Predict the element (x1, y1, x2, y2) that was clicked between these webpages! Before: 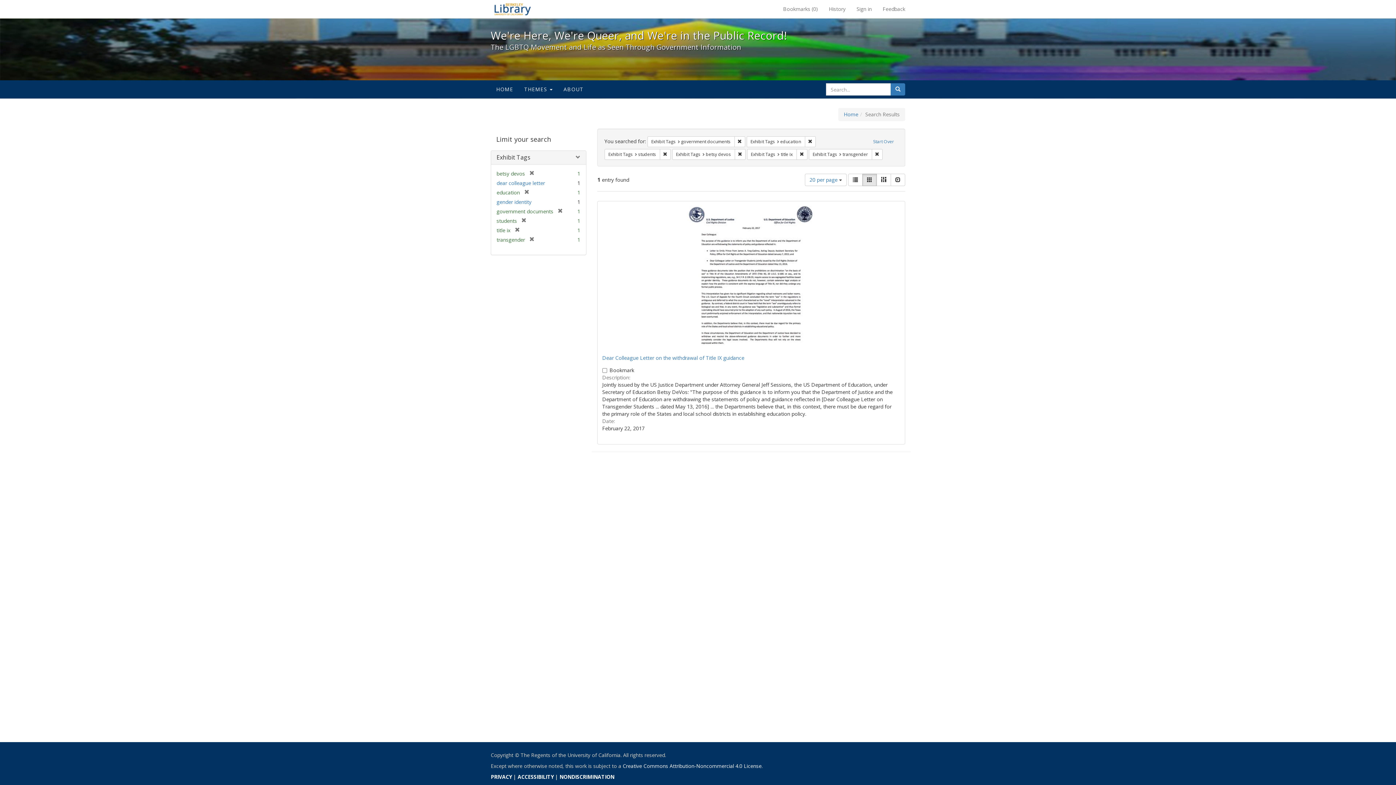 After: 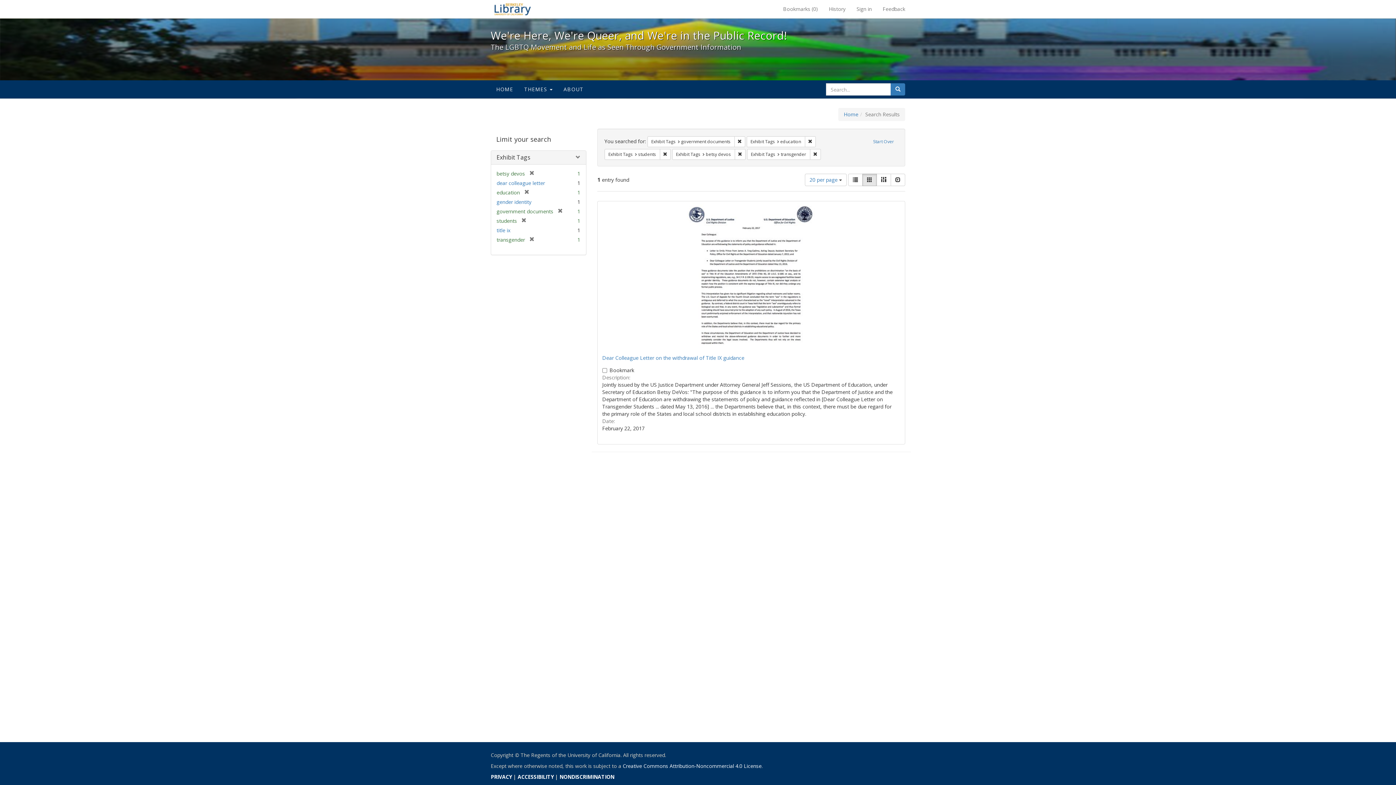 Action: label: [remove] bbox: (510, 226, 520, 233)